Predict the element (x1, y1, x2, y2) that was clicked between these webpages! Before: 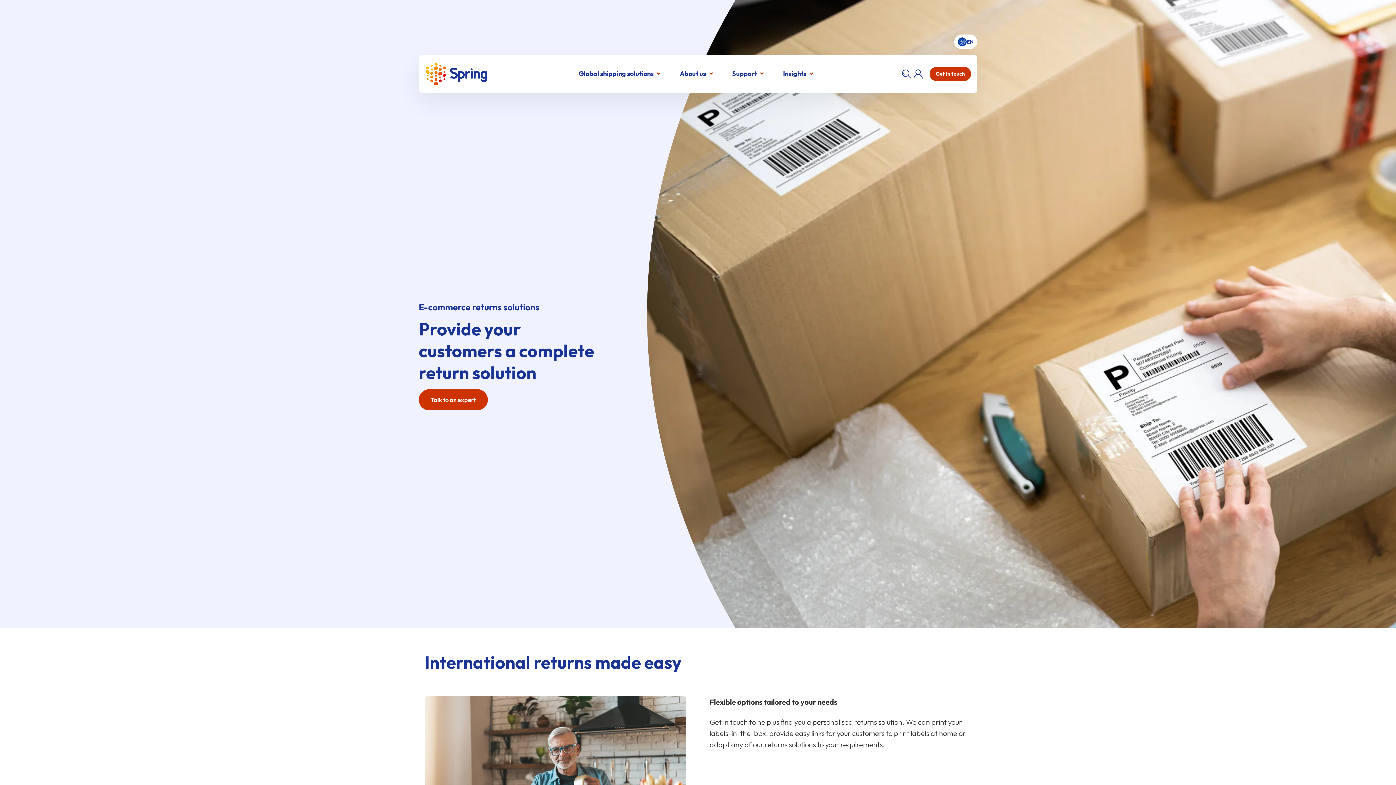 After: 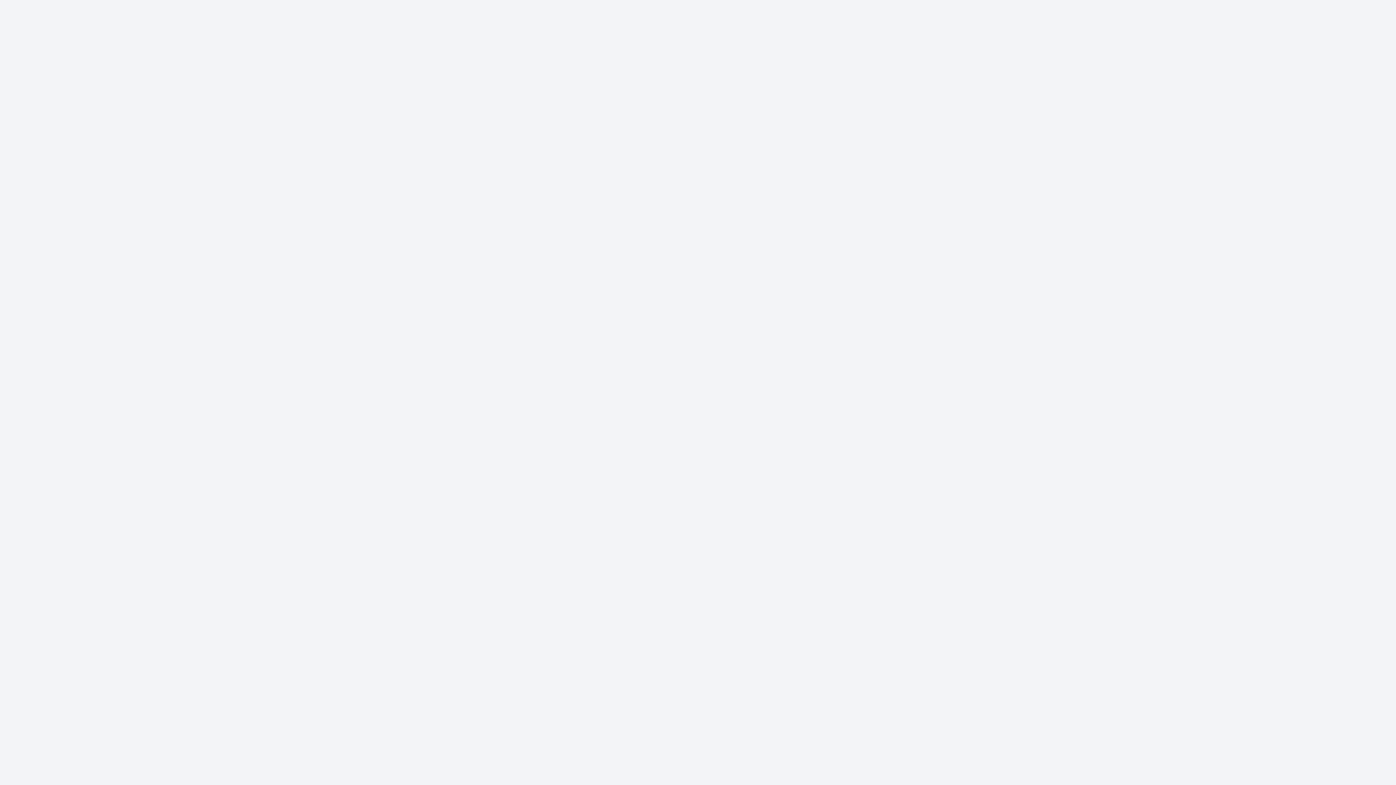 Action: bbox: (912, 68, 924, 79)